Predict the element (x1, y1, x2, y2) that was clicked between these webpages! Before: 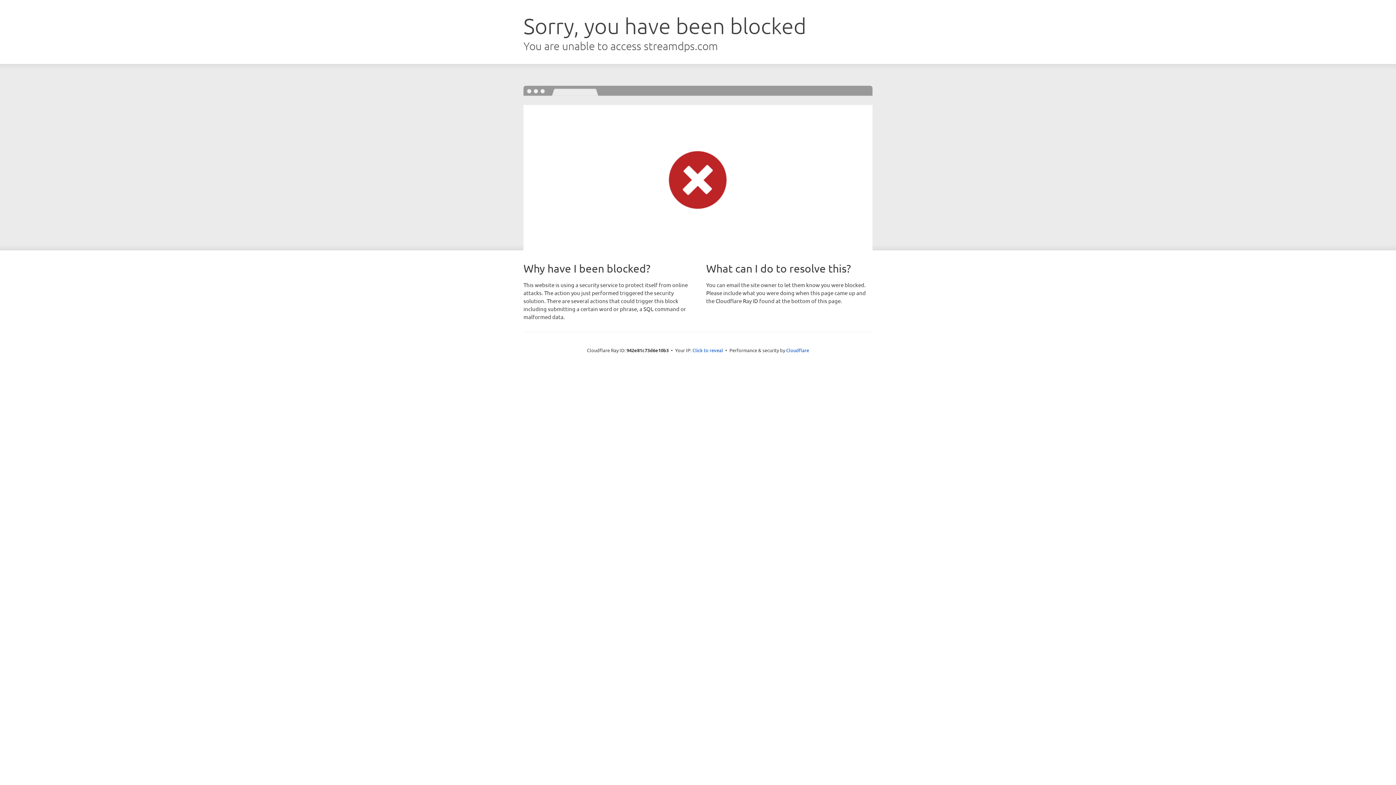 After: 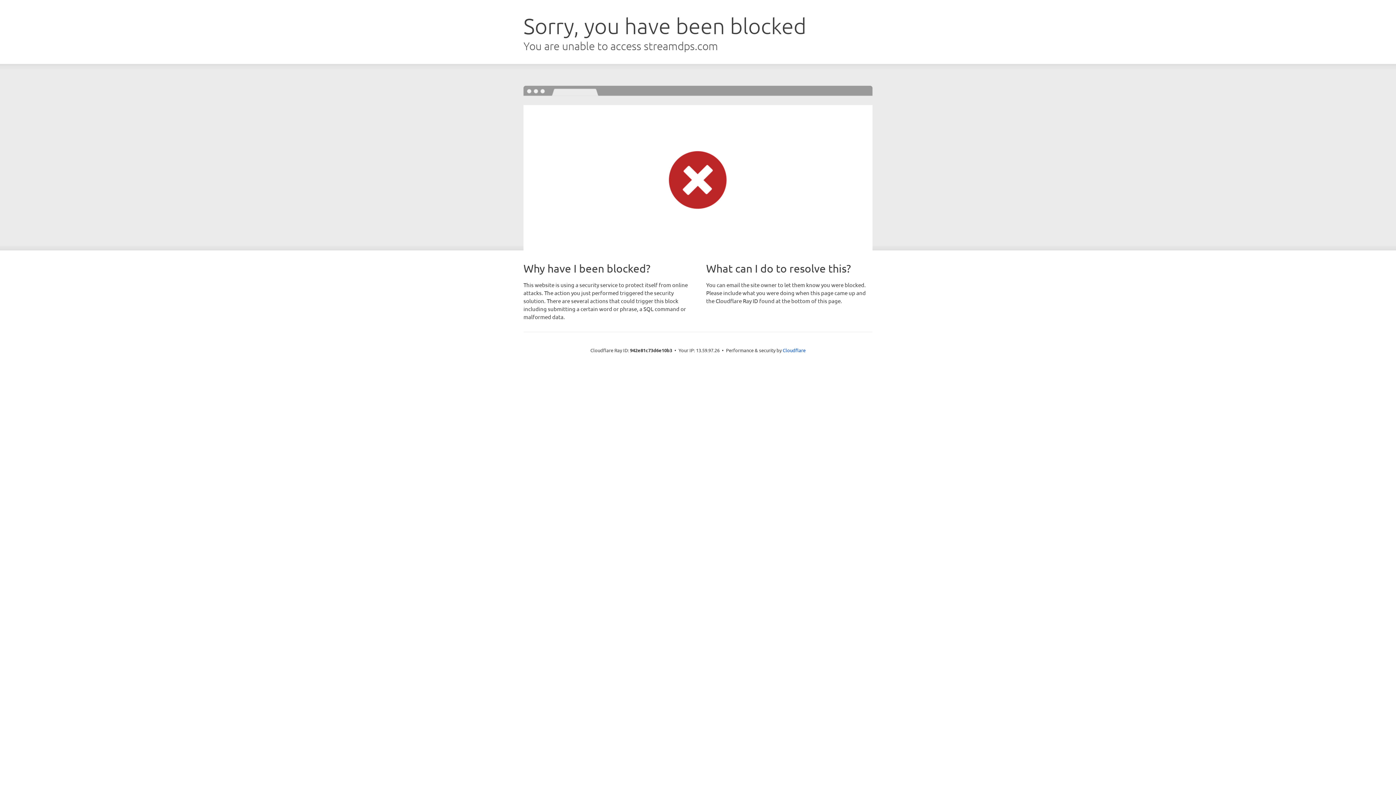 Action: bbox: (692, 346, 723, 353) label: Click to reveal